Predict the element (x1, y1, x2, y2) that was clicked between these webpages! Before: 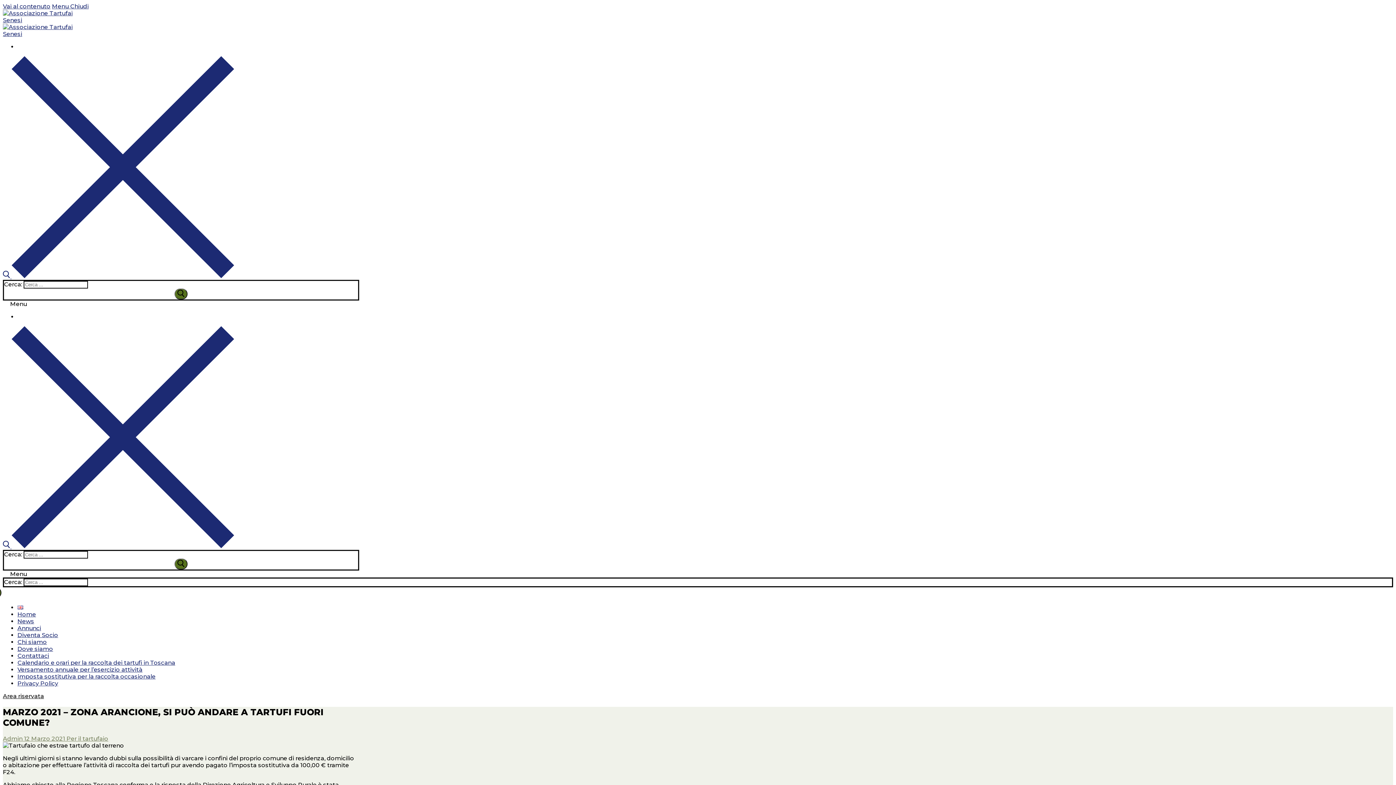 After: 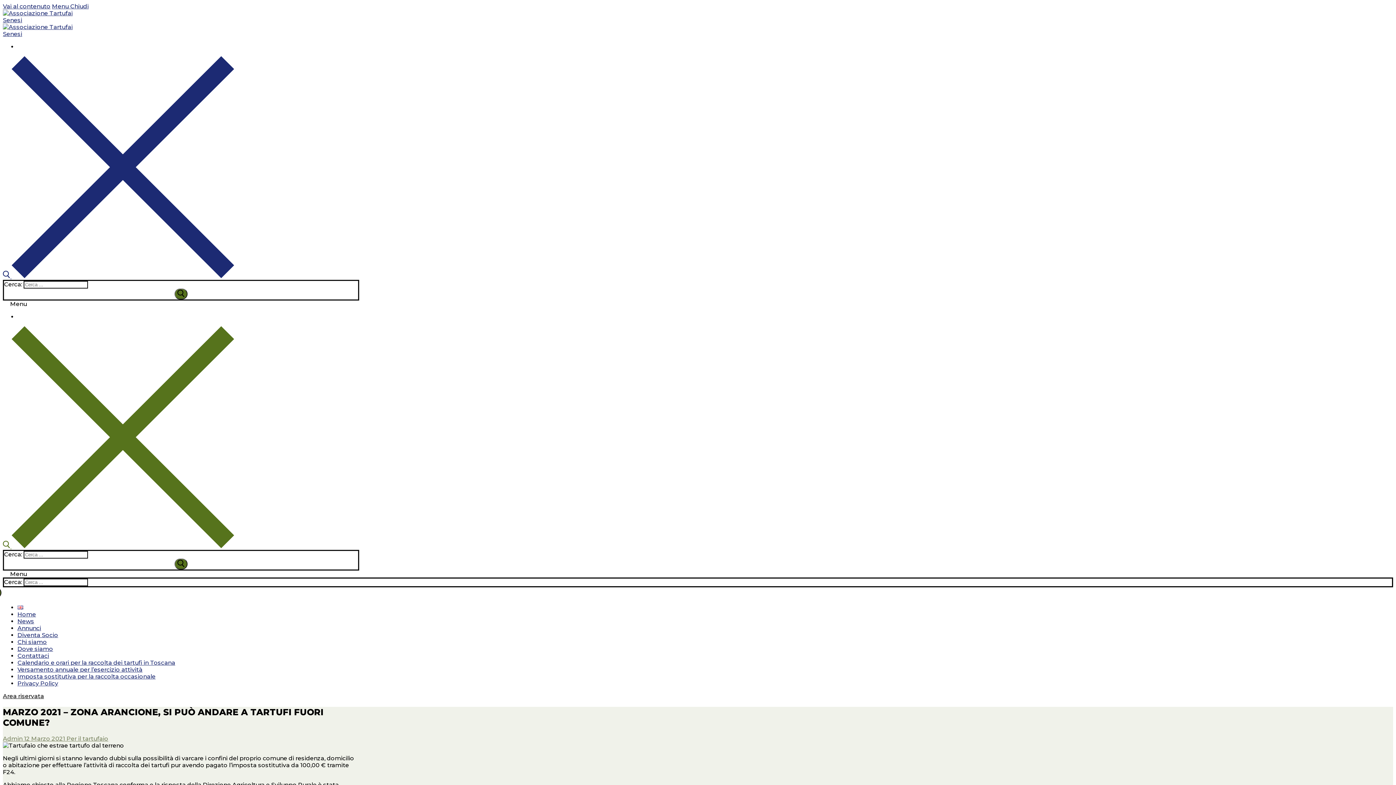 Action: label:   bbox: (2, 543, 234, 550)